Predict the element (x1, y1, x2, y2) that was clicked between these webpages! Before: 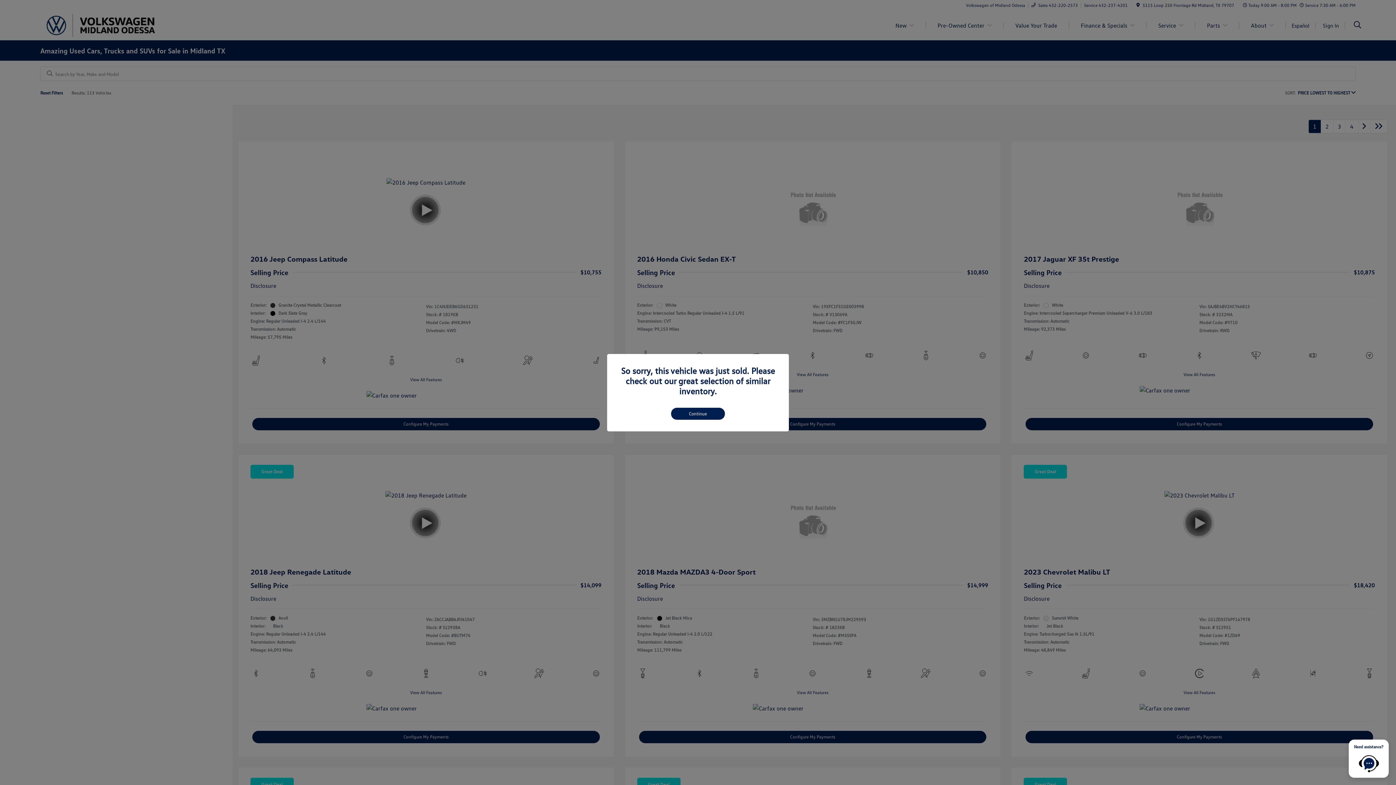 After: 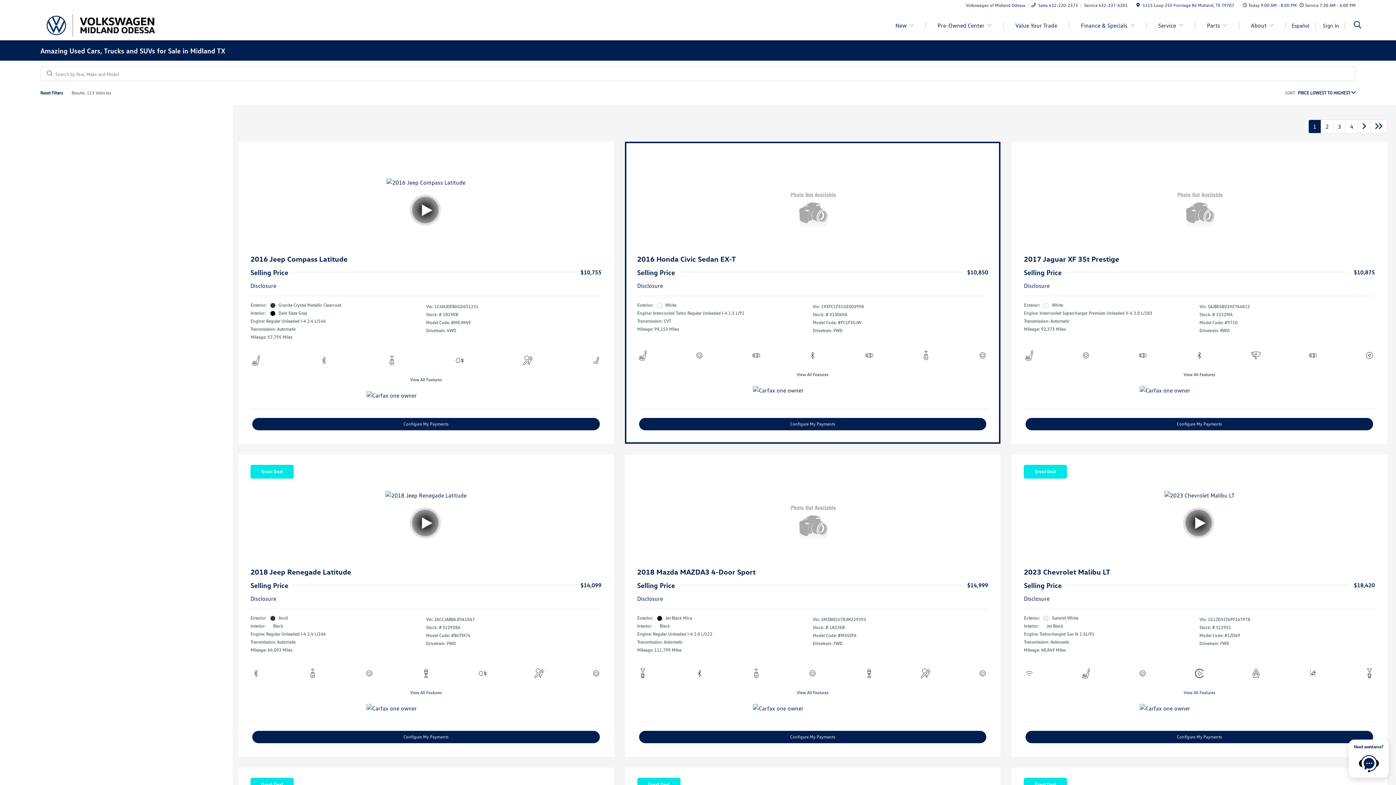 Action: bbox: (671, 407, 725, 419) label: Continue